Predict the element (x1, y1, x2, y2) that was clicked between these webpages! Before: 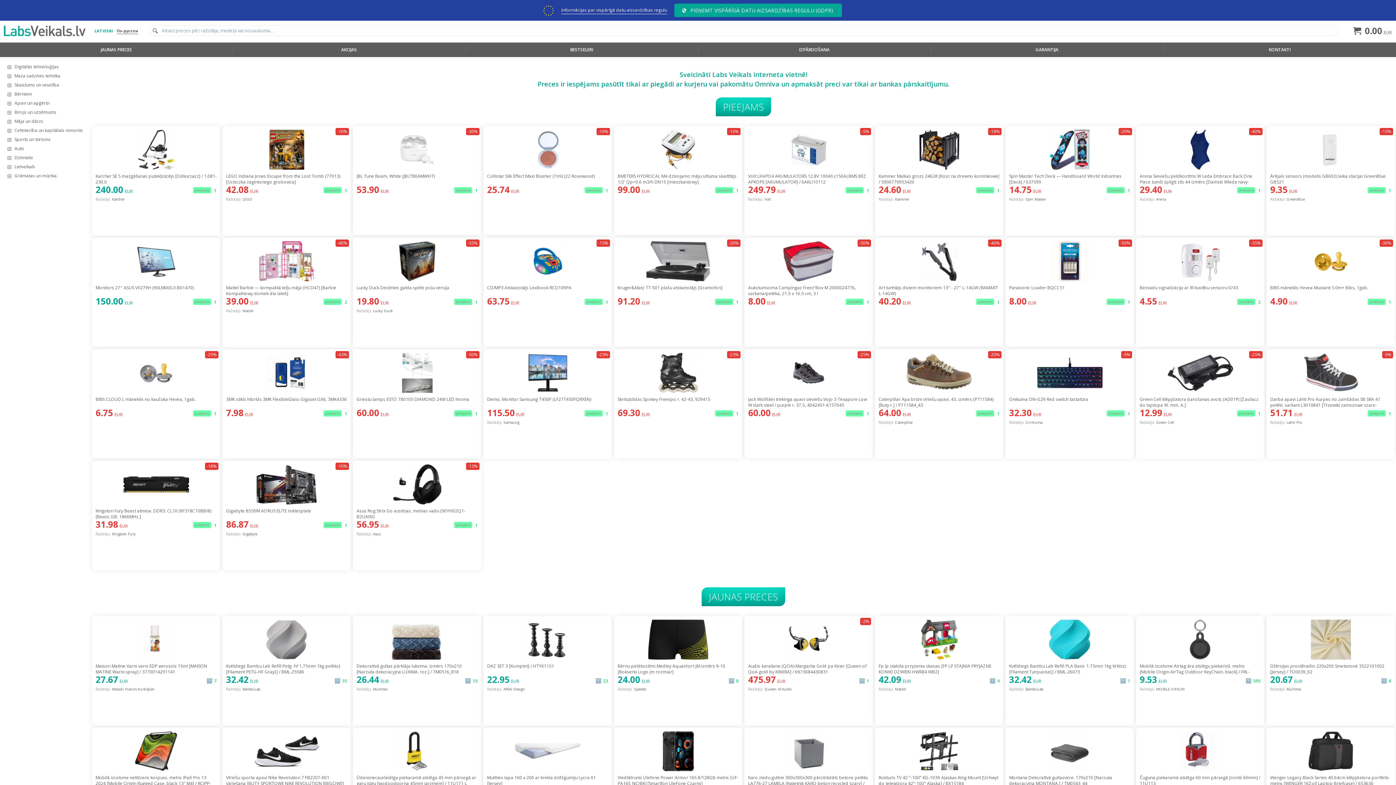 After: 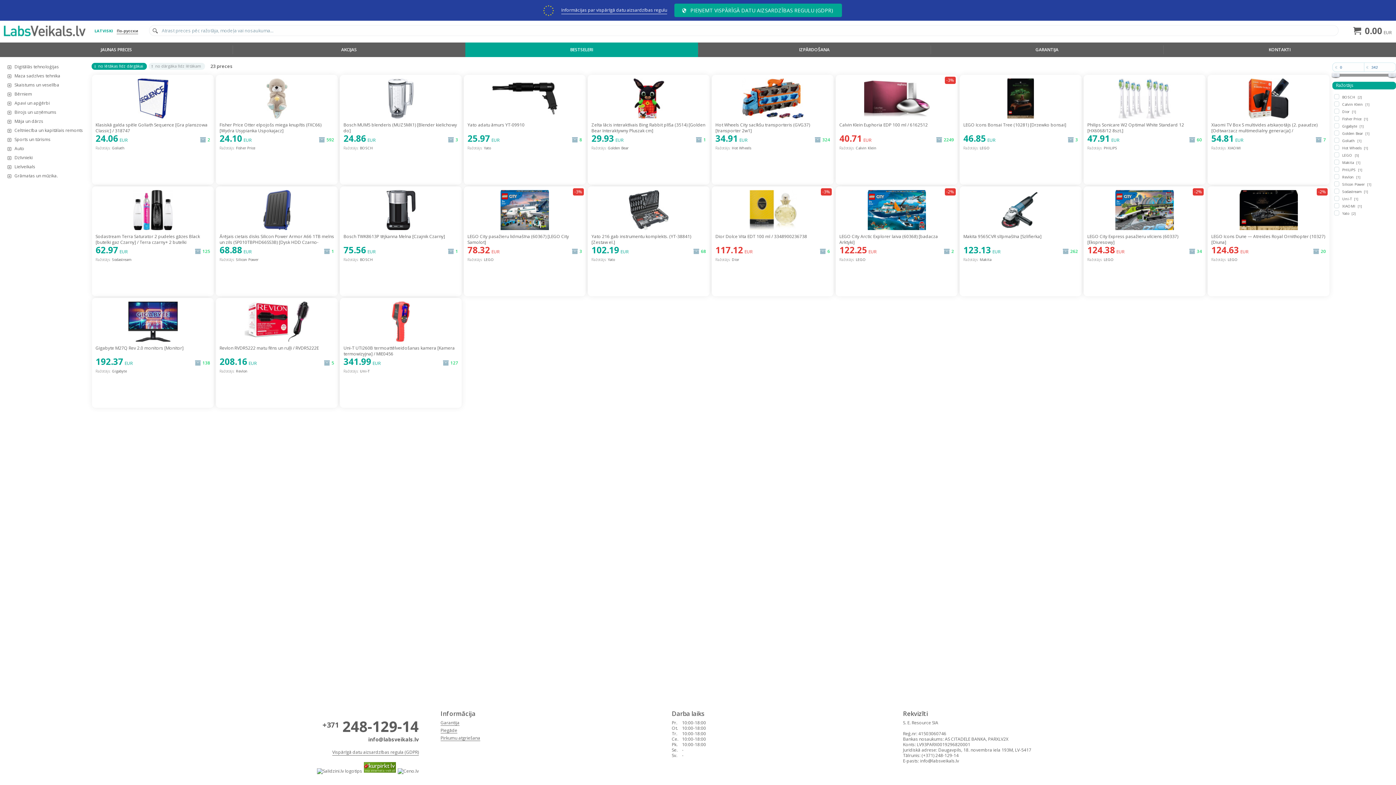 Action: label: BESTSELERI bbox: (465, 42, 698, 57)